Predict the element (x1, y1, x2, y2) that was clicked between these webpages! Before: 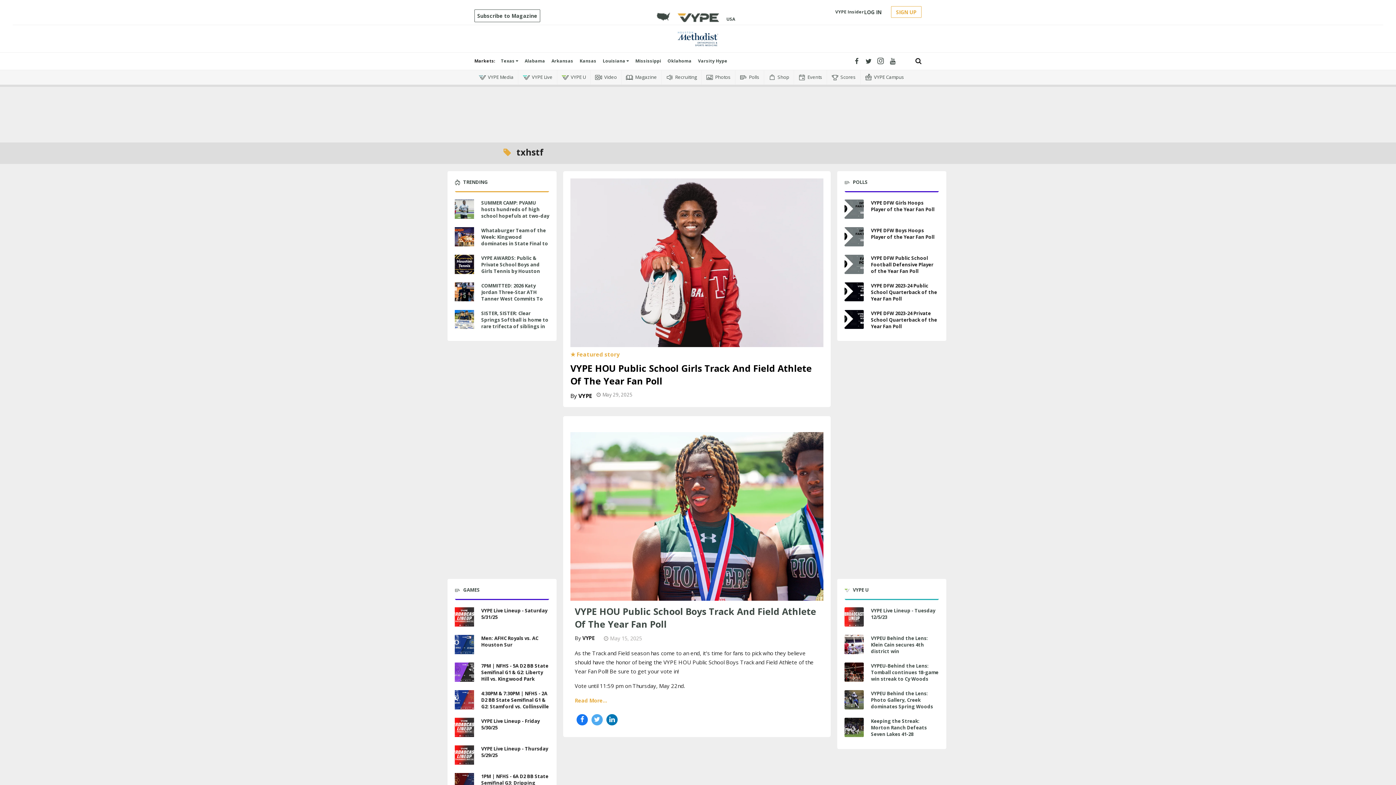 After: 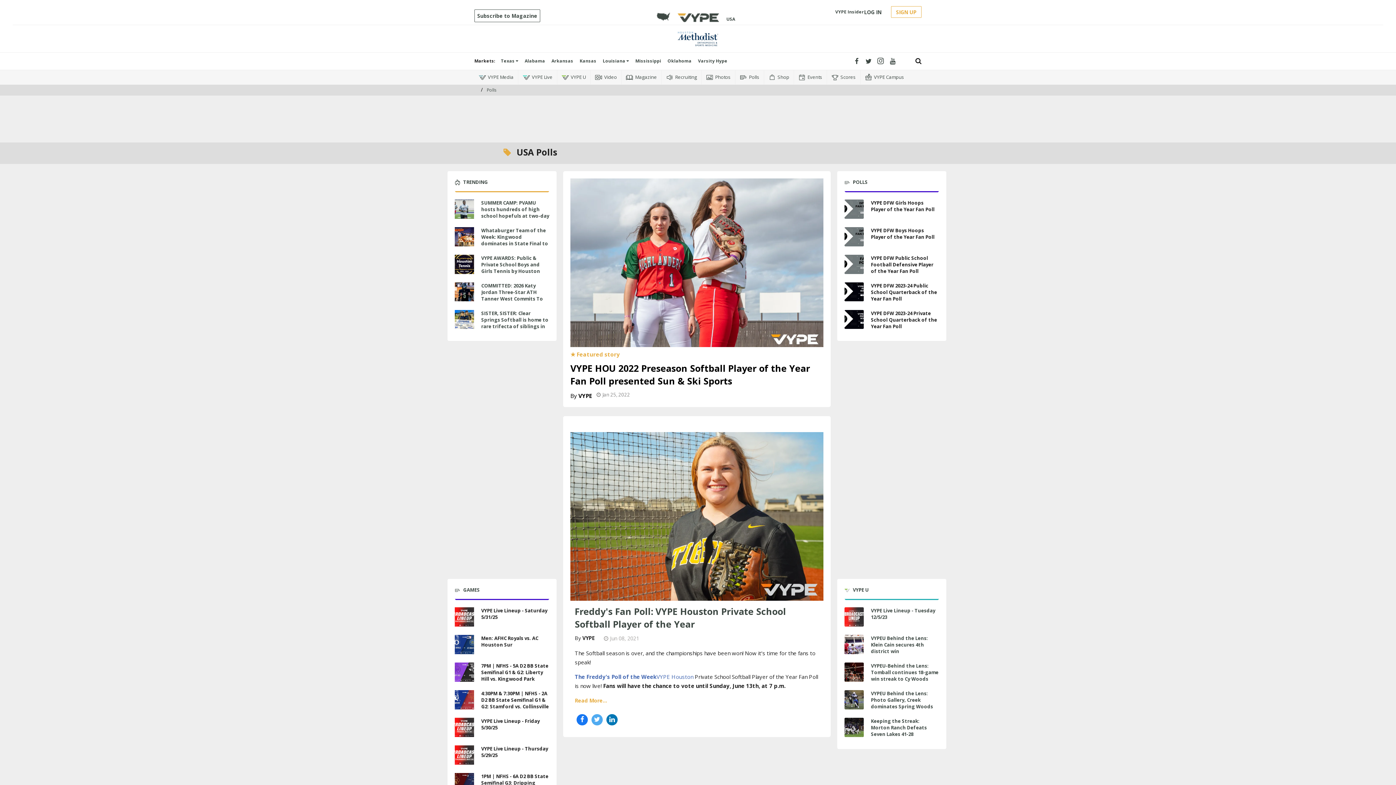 Action: label: Polls bbox: (740, 73, 759, 81)